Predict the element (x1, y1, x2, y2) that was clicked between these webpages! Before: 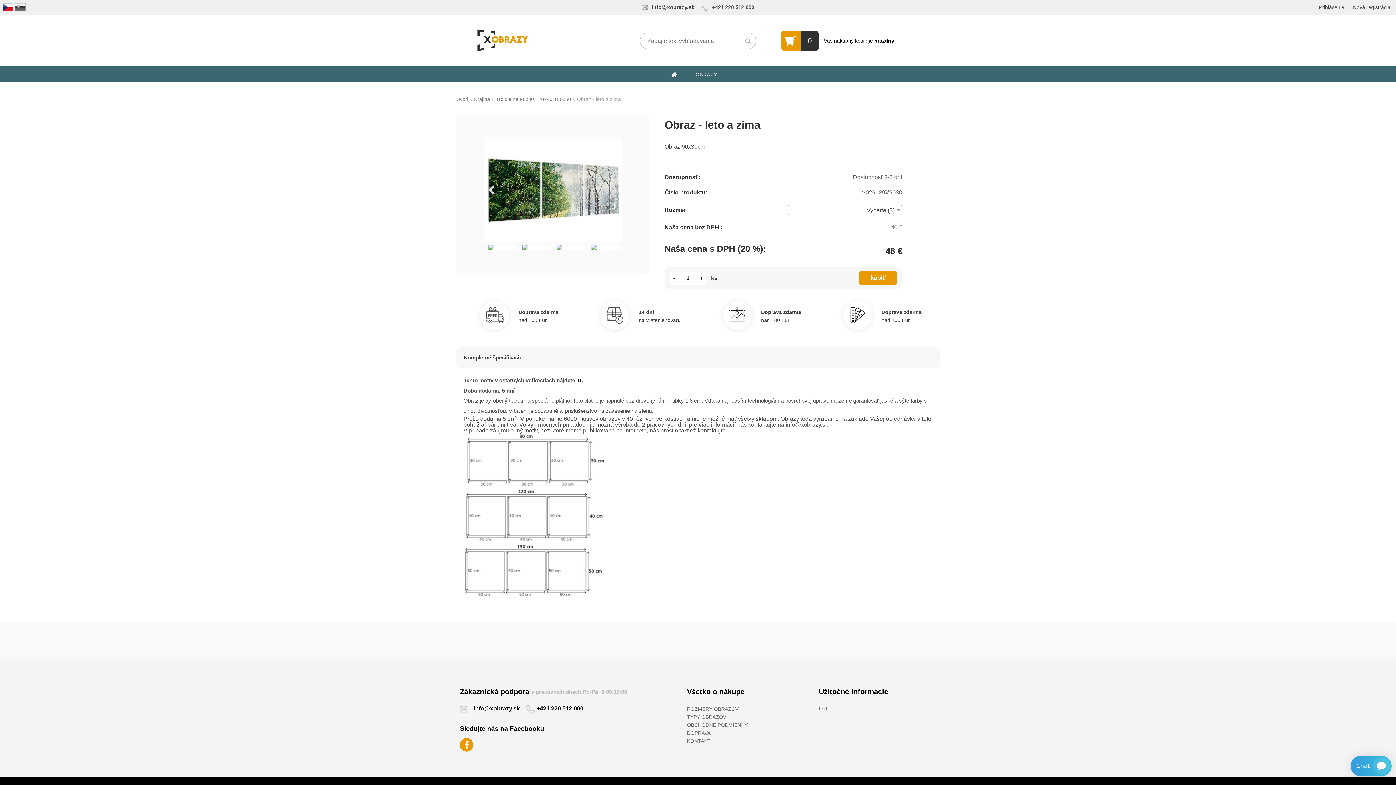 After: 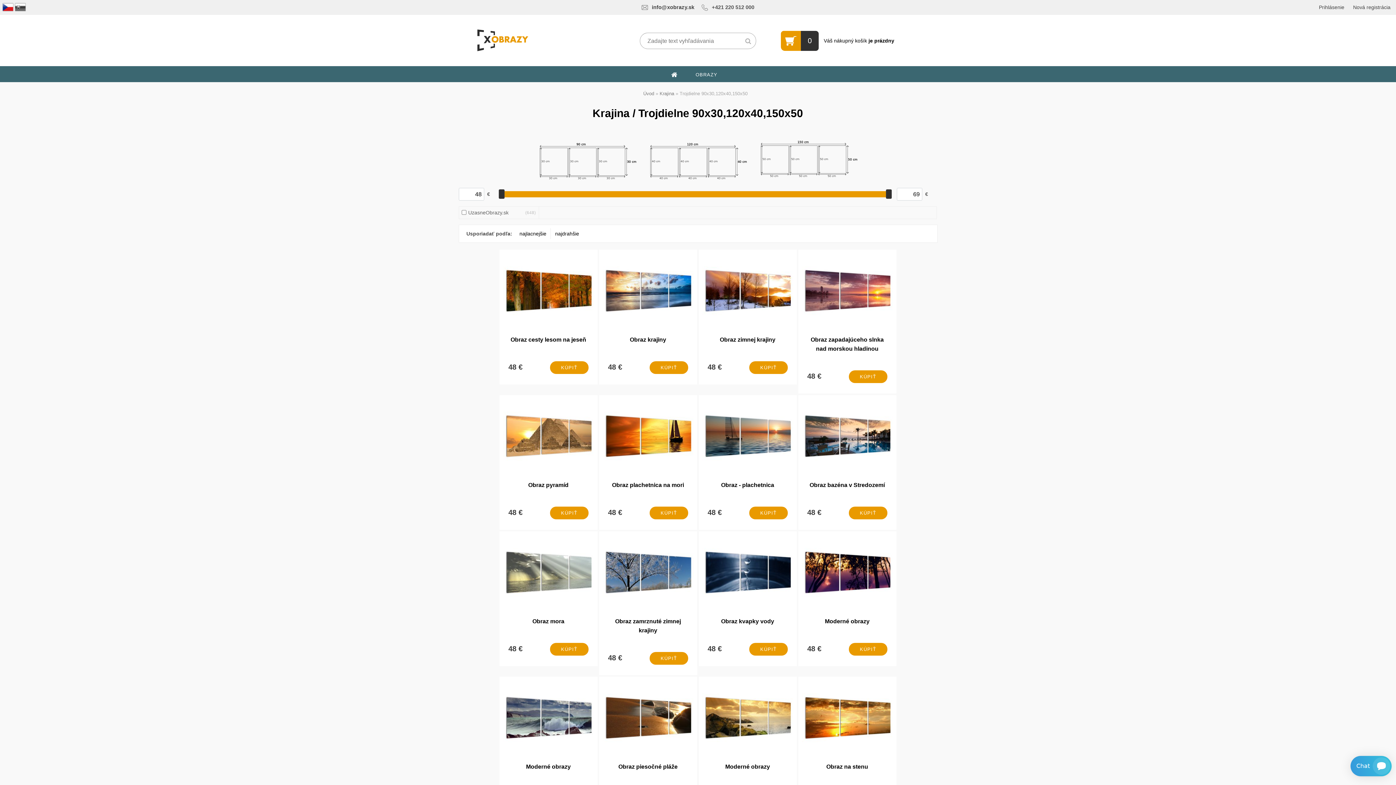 Action: bbox: (496, 96, 571, 102) label: Trojdielne 90x30,120x40,150x50